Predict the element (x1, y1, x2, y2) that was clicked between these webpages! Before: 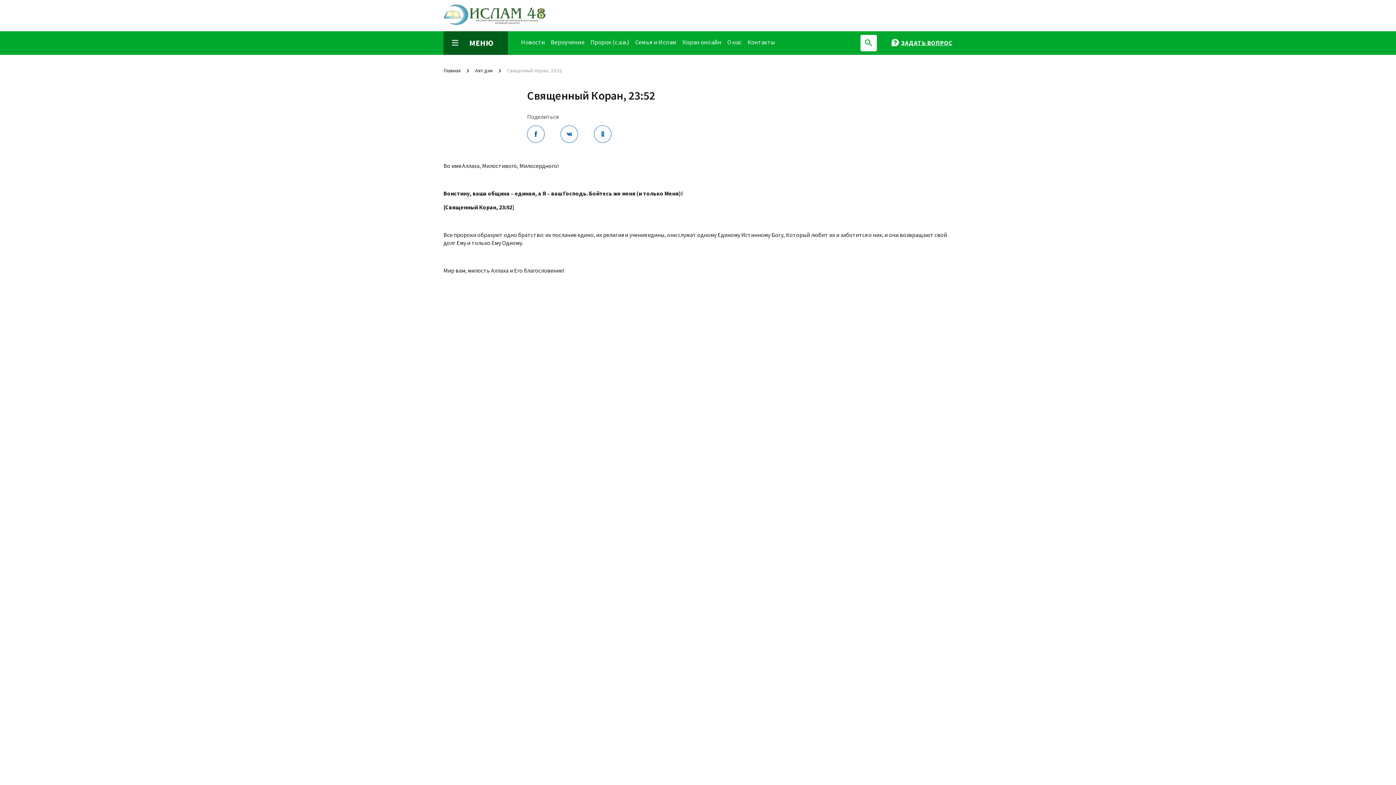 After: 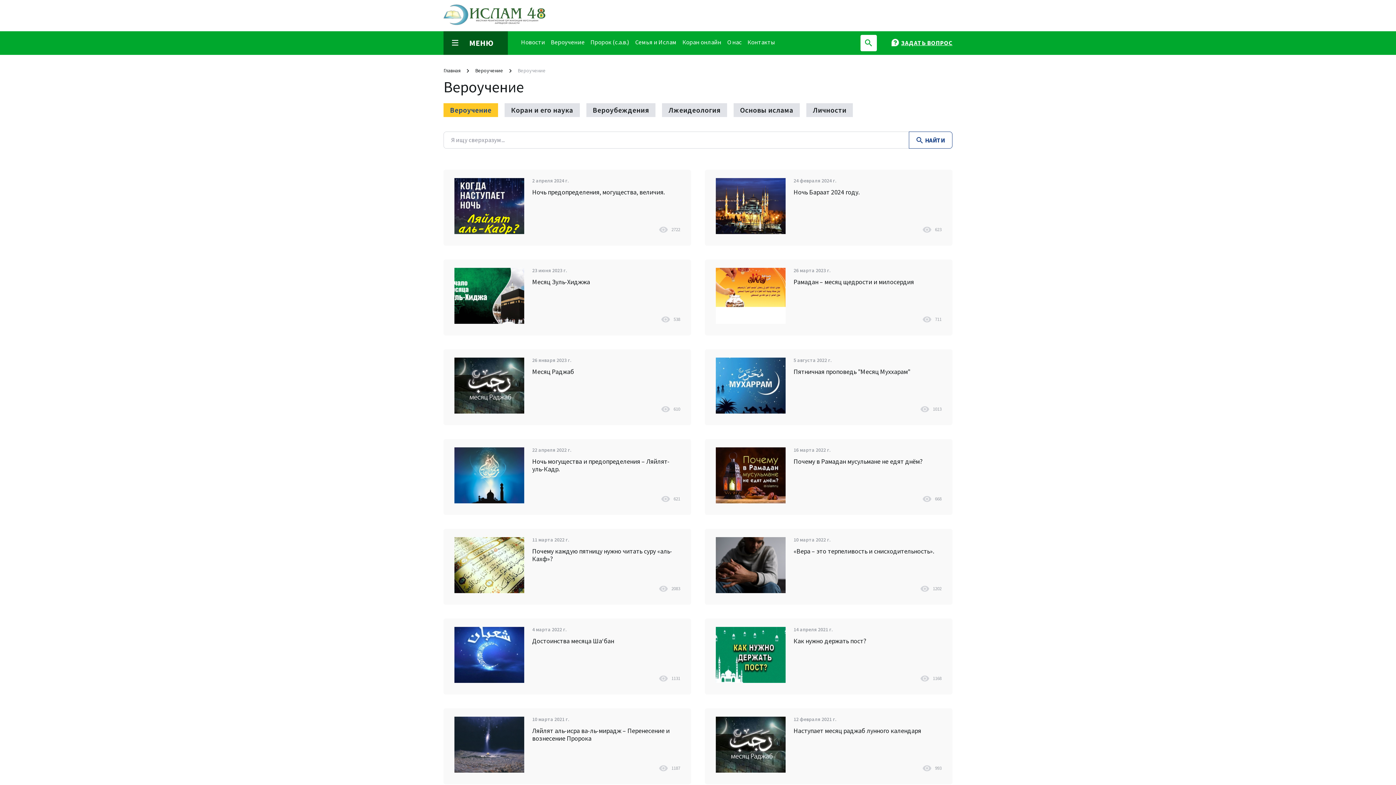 Action: bbox: (548, 31, 587, 54) label: Вероучение